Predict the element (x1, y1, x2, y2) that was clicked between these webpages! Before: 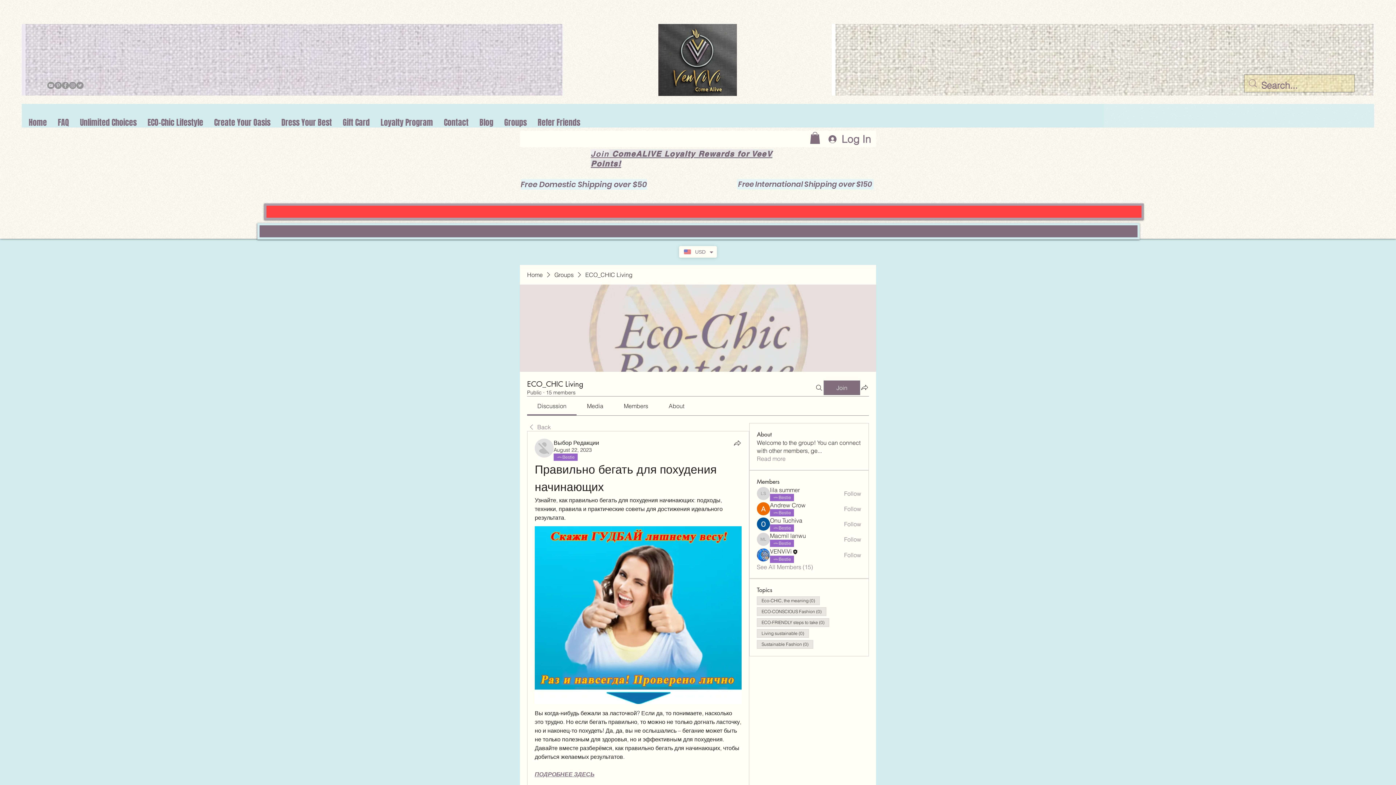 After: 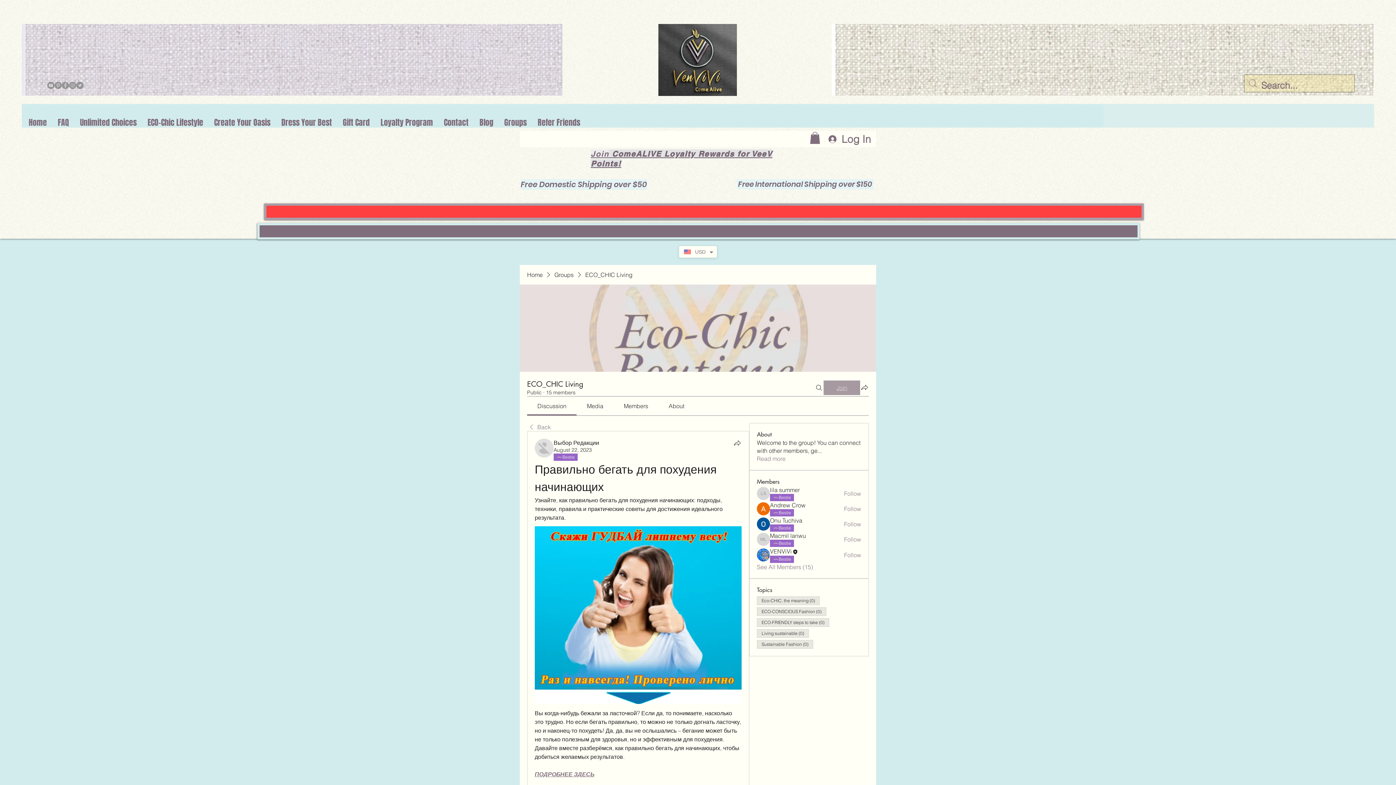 Action: label: Join bbox: (824, 380, 860, 395)